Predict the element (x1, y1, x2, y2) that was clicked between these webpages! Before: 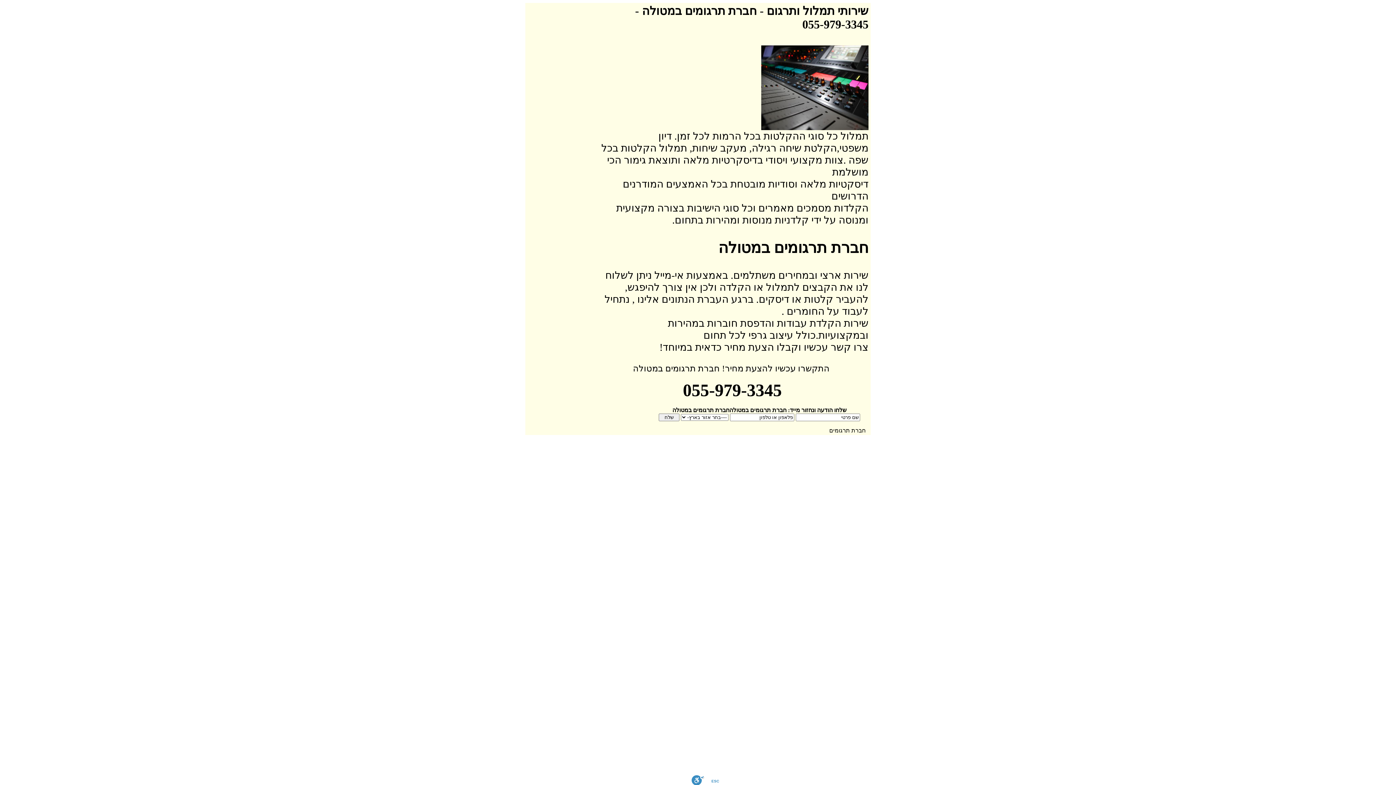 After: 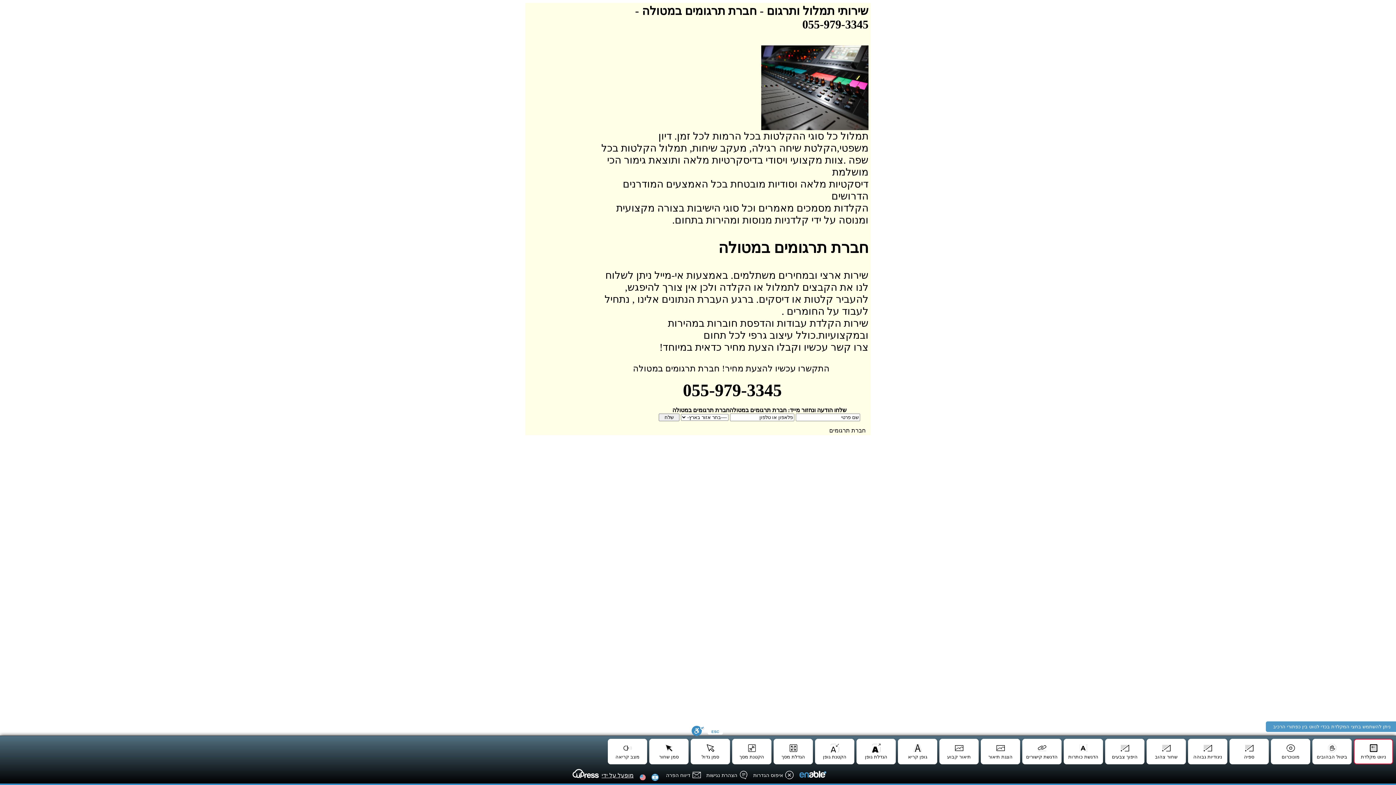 Action: bbox: (691, 775, 704, 785) label: סרגל נגישות